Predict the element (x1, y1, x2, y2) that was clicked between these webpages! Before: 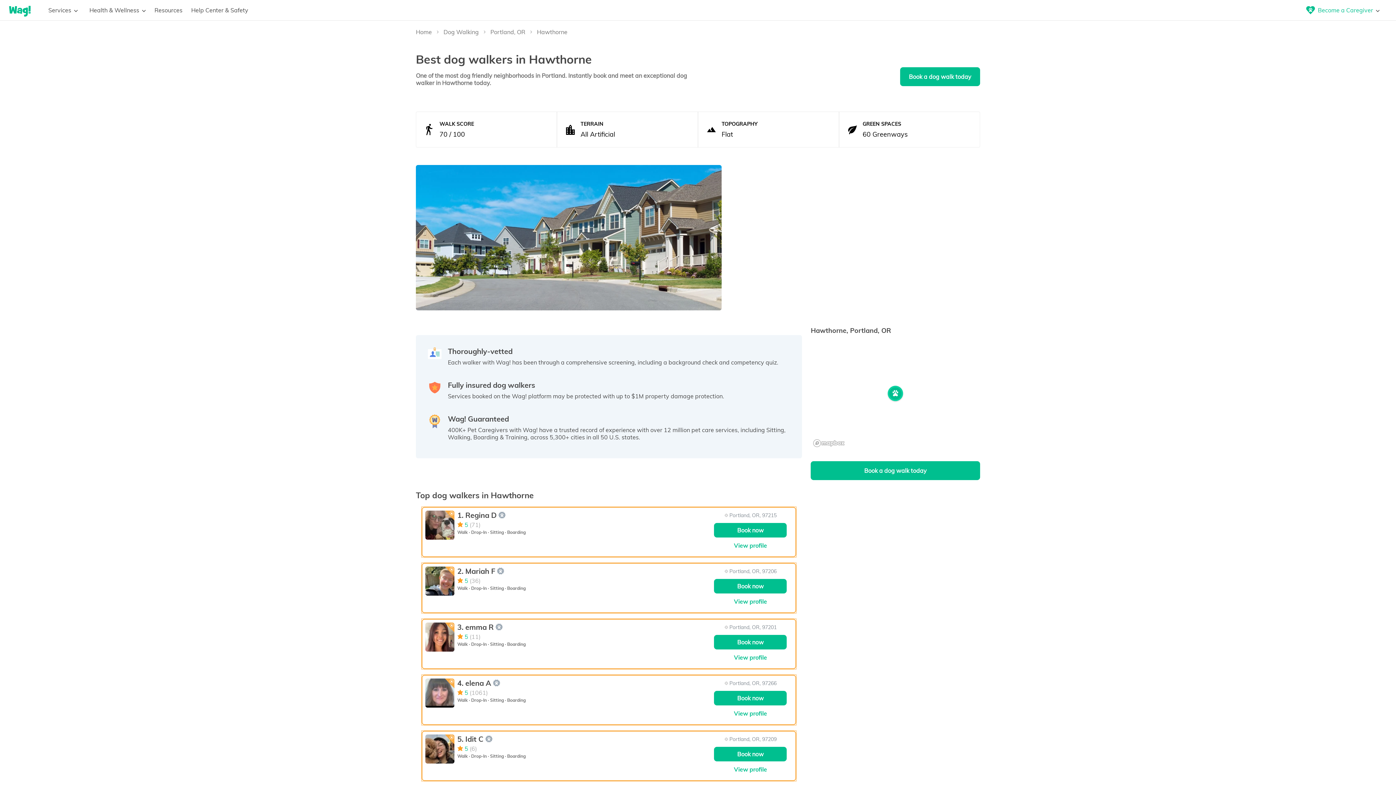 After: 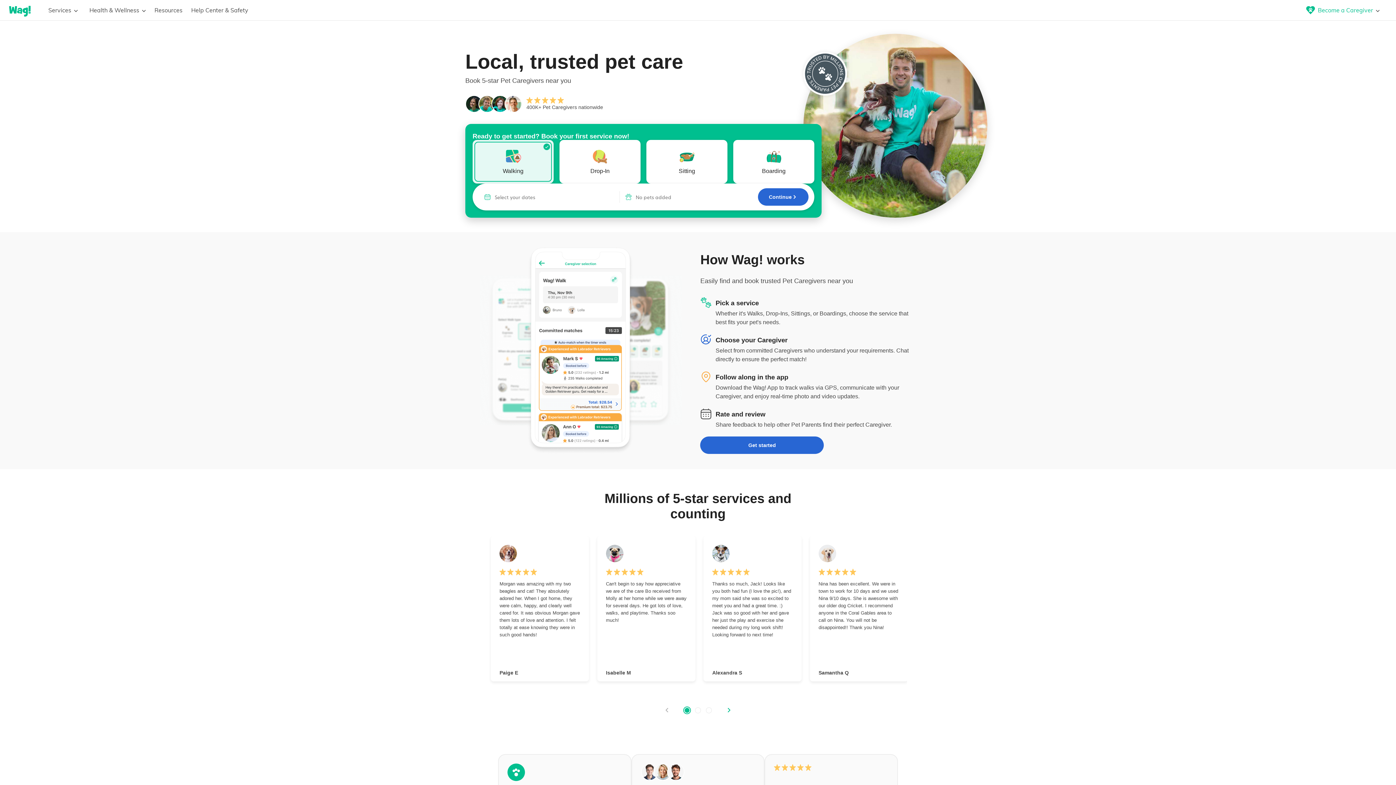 Action: label: wag-logo-link bbox: (9, 5, 45, 14)